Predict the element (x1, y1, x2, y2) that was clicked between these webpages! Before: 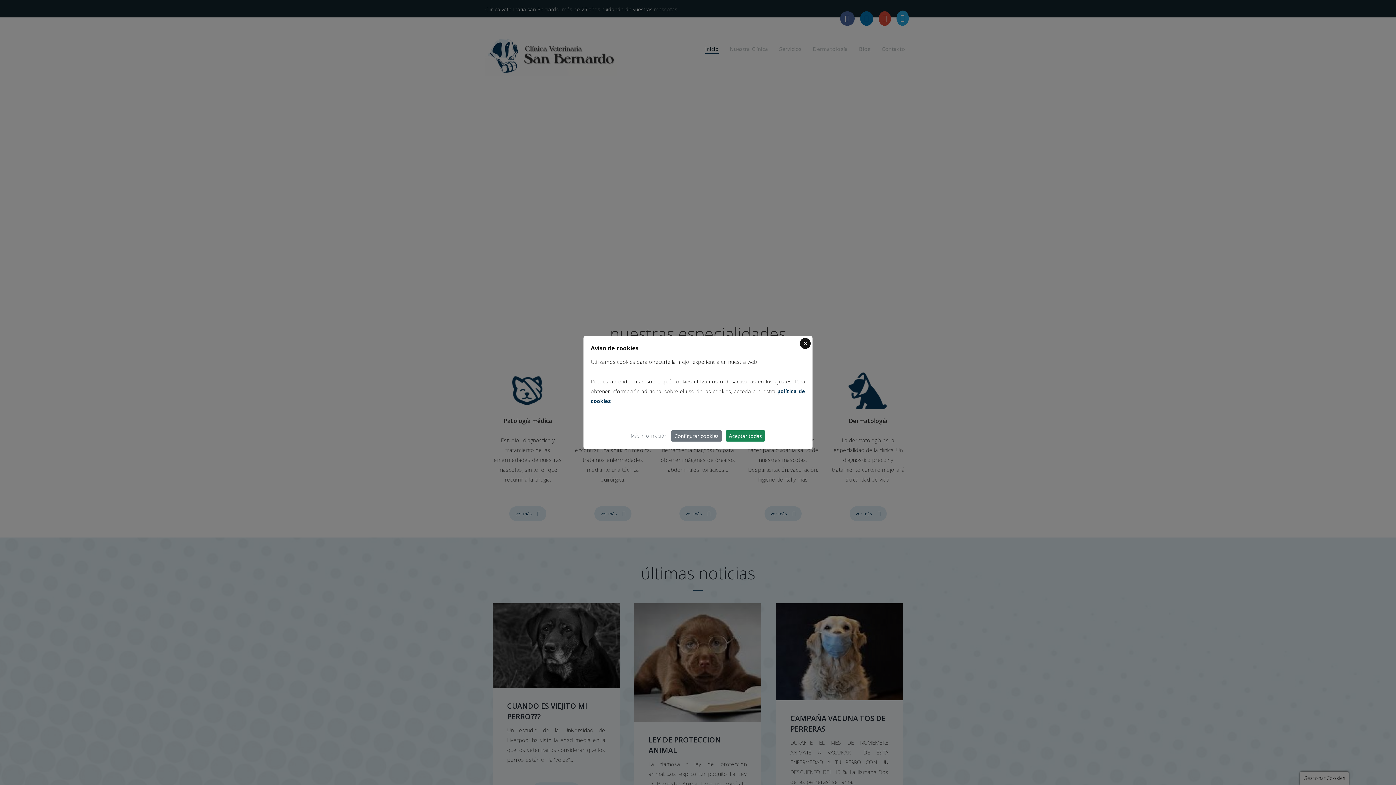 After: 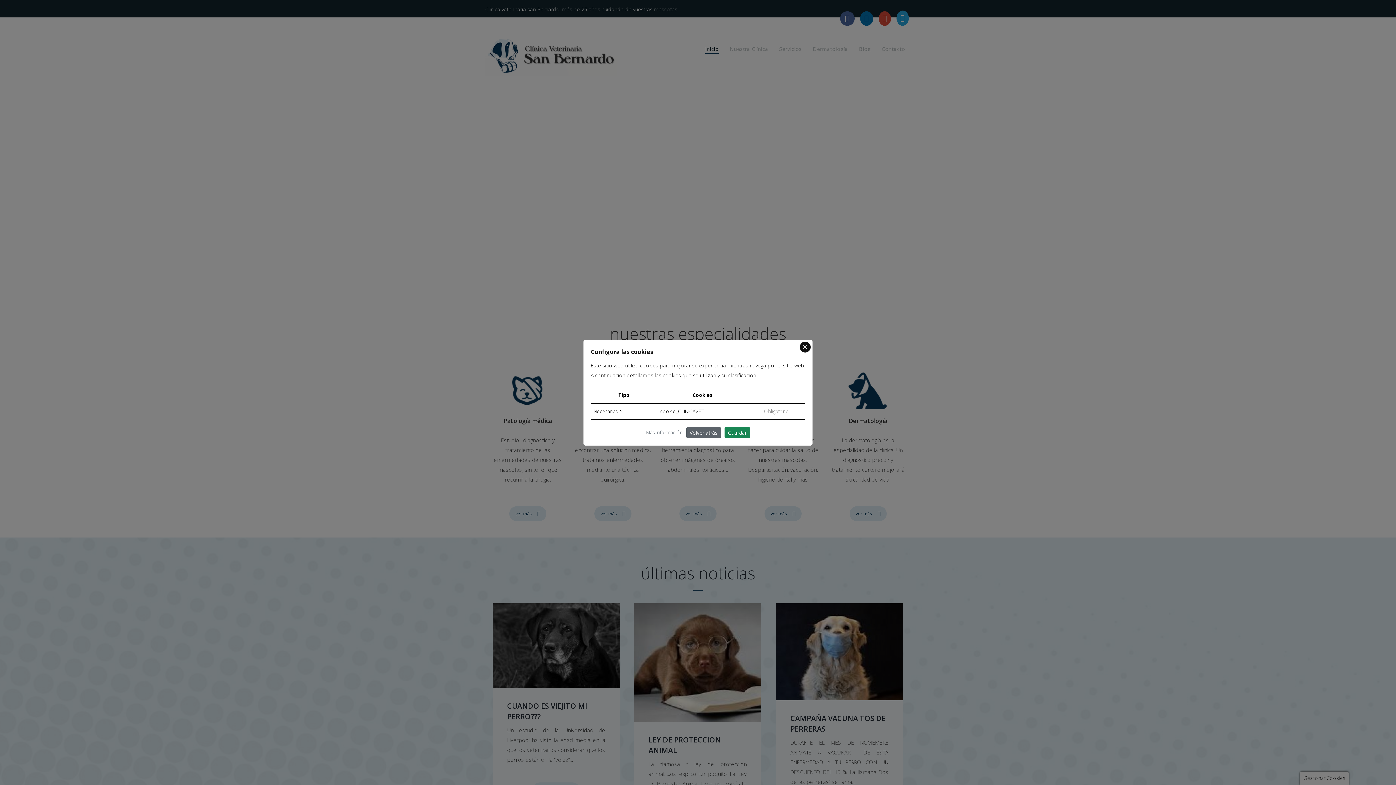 Action: bbox: (671, 430, 722, 441) label: Configurar cookies